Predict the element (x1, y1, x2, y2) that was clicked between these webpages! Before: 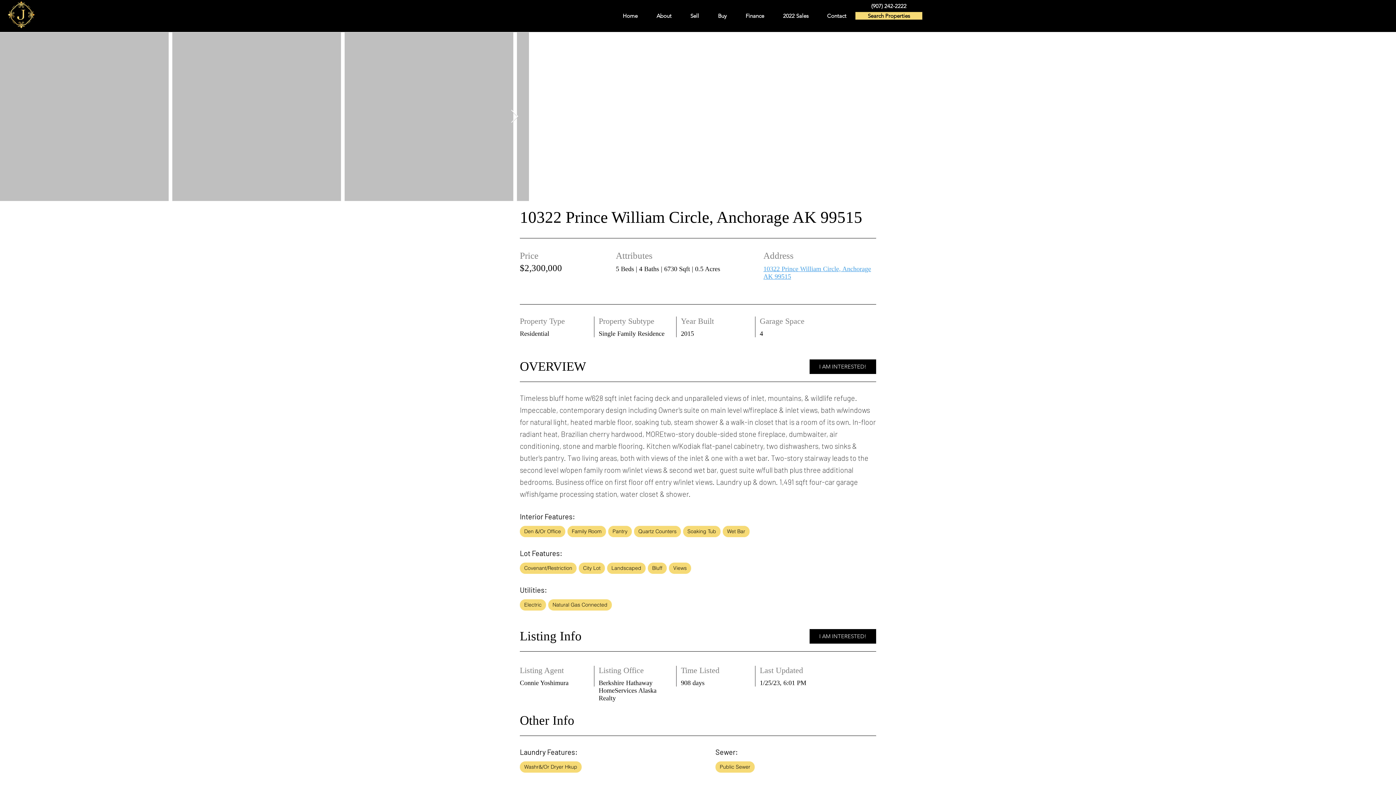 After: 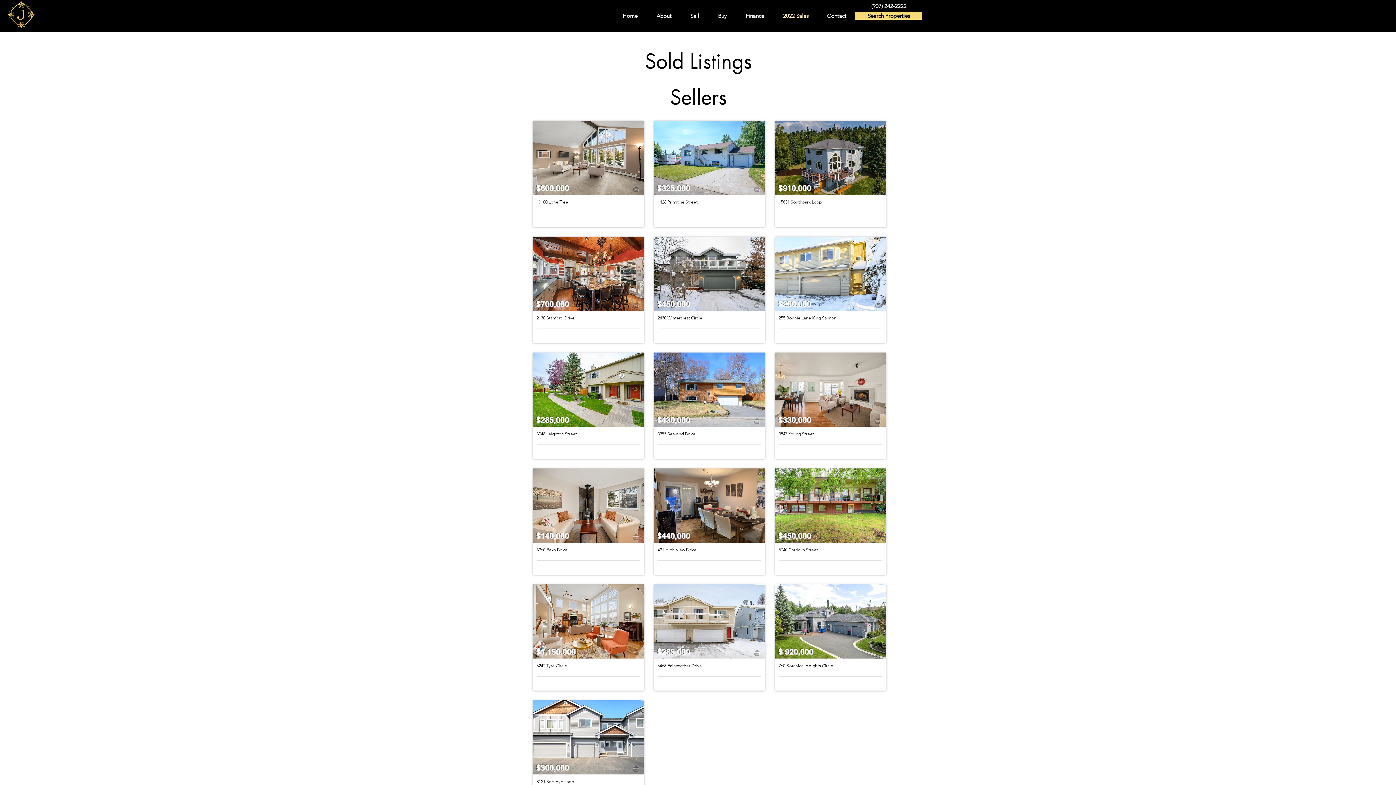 Action: bbox: (768, 10, 812, 21) label: 2022 Sales